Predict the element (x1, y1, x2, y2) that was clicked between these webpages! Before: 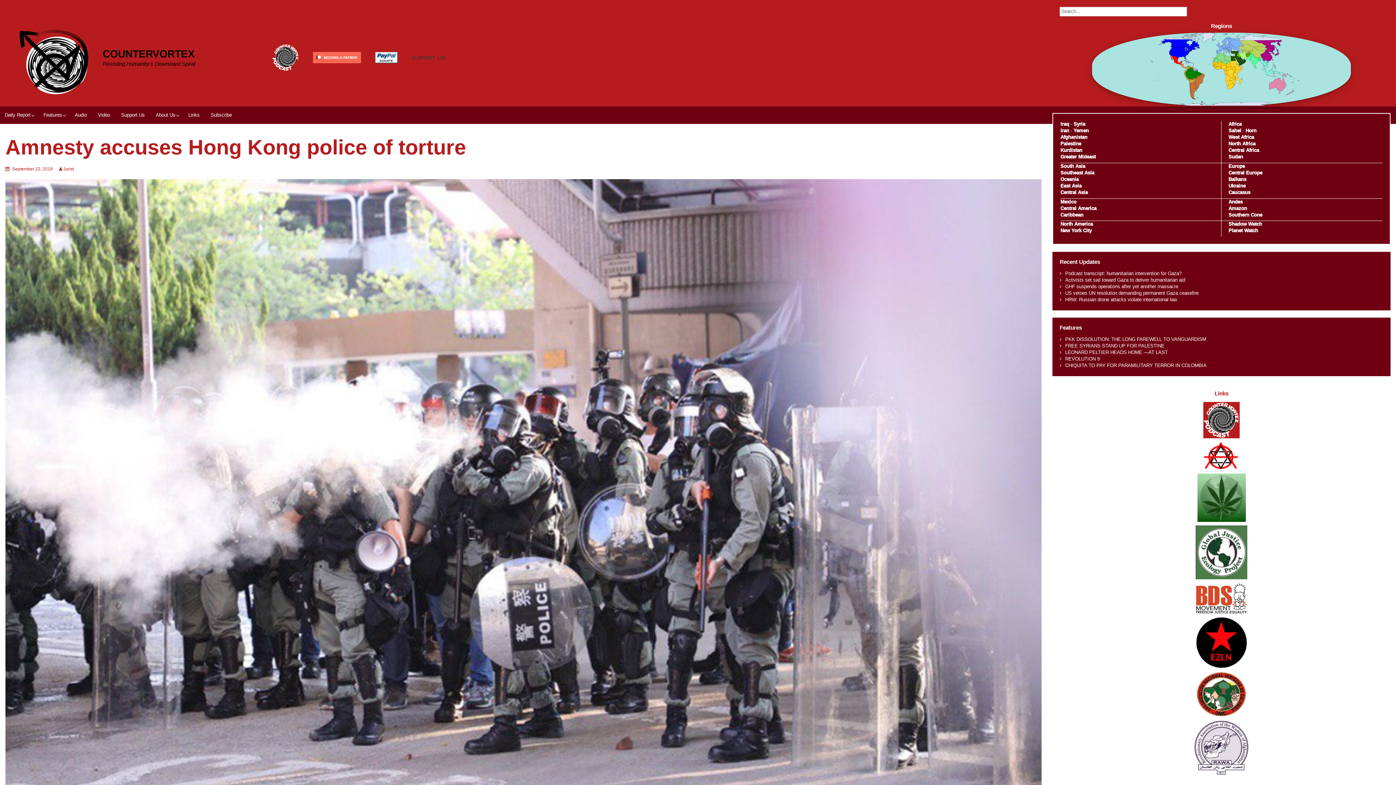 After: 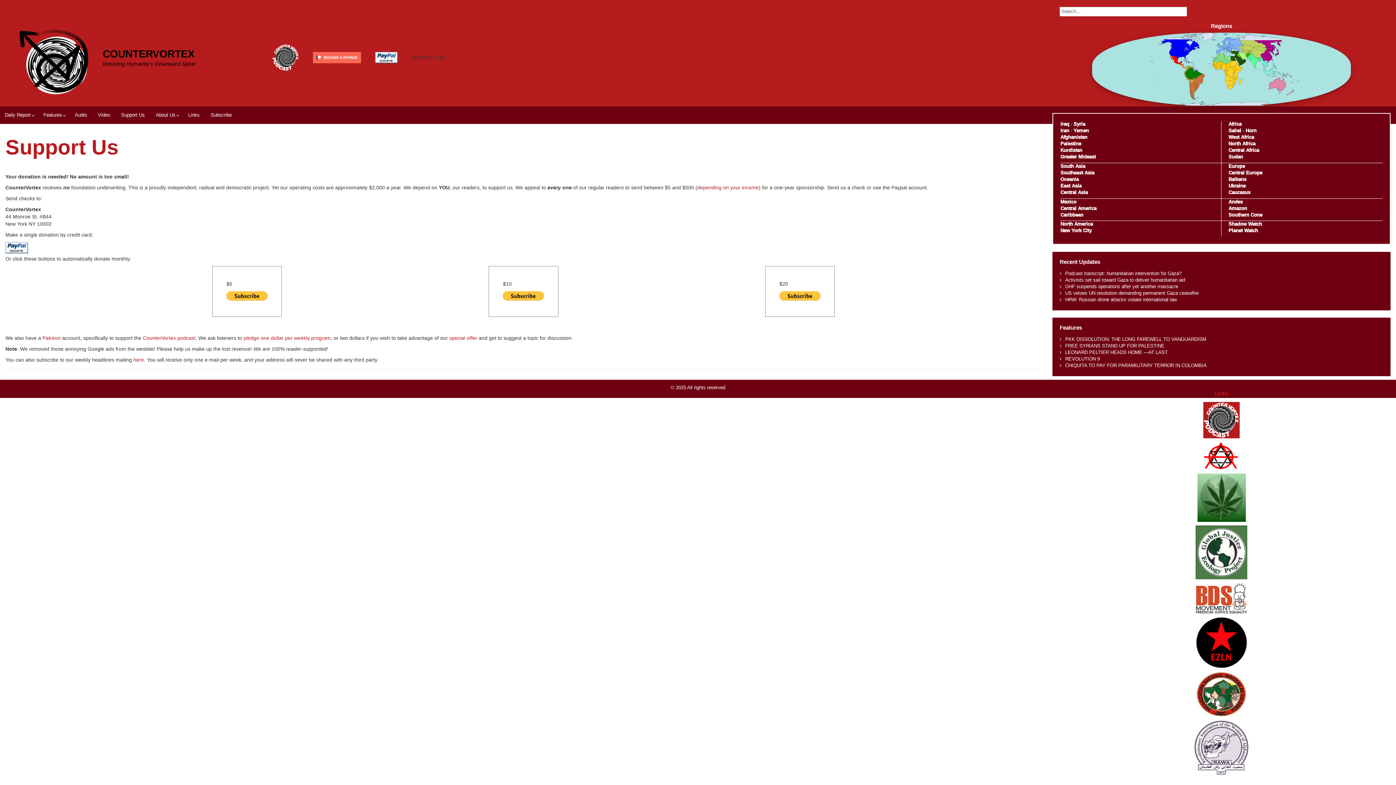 Action: label: Support Us bbox: (116, 106, 149, 123)